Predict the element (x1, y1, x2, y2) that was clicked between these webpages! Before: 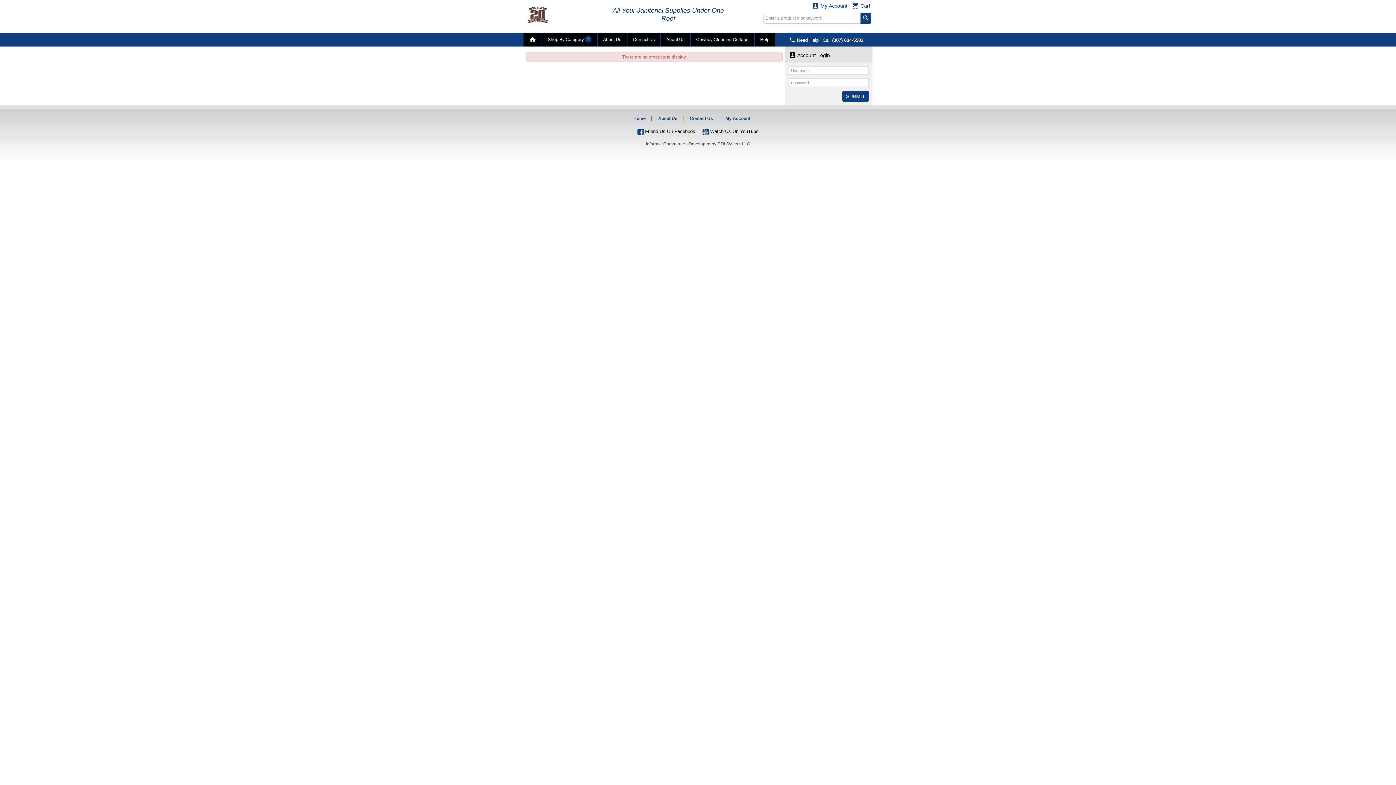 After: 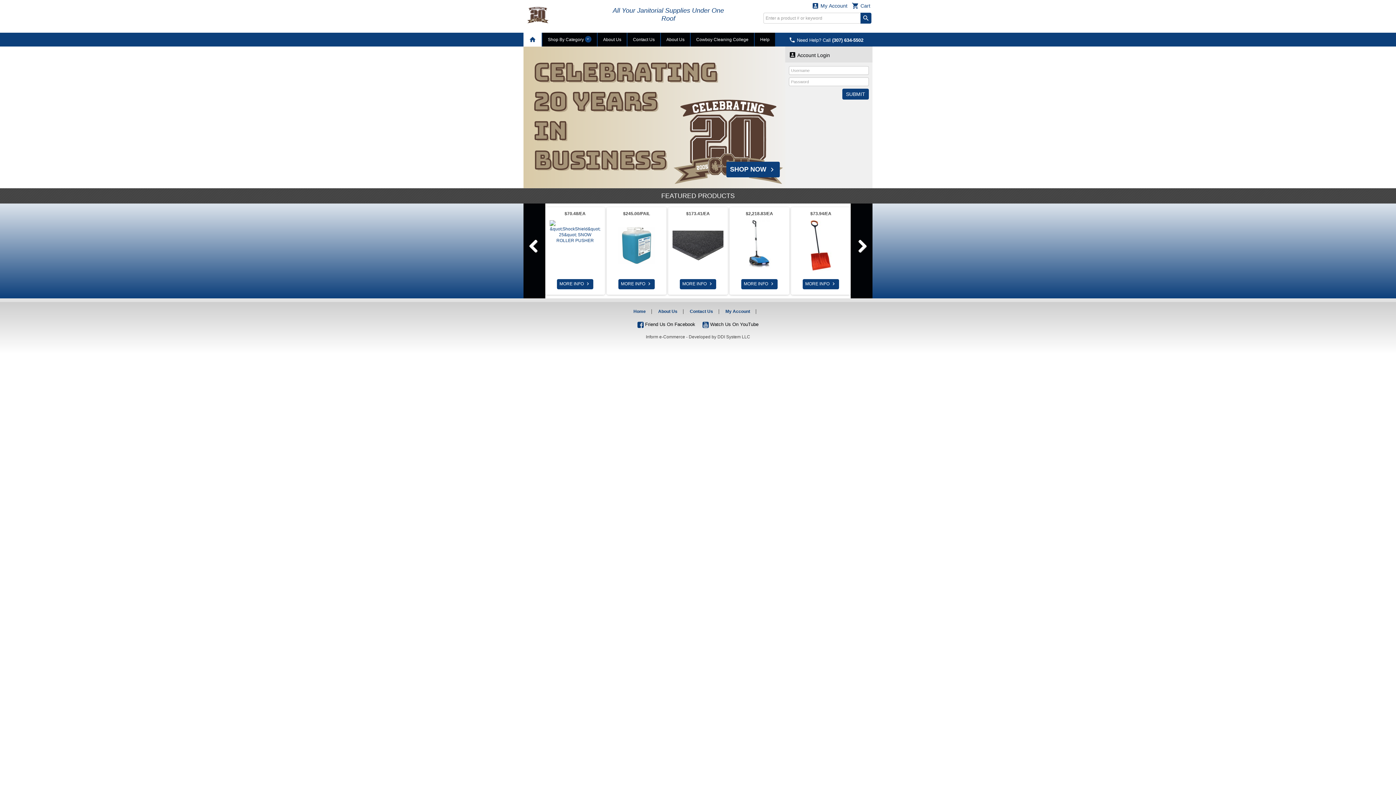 Action: bbox: (527, 13, 548, 18)